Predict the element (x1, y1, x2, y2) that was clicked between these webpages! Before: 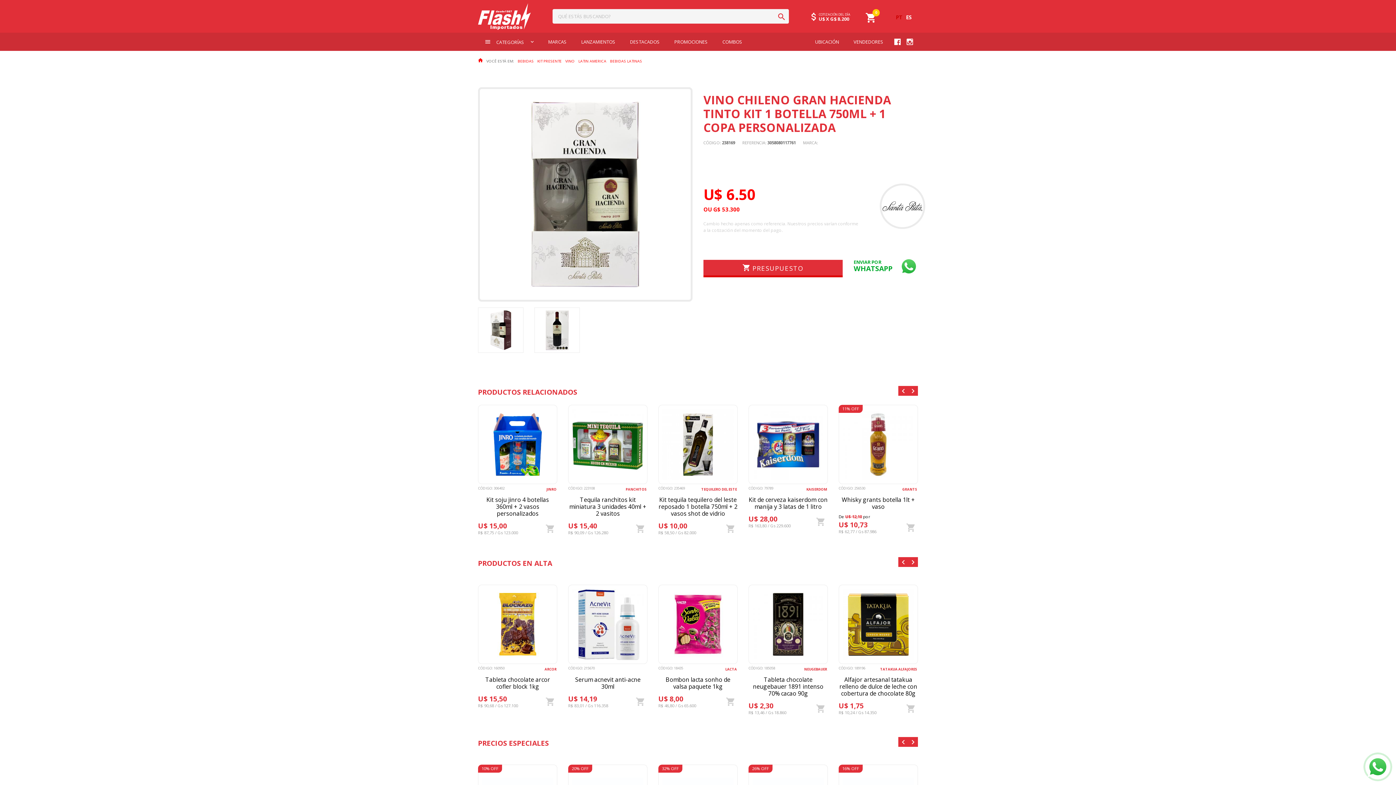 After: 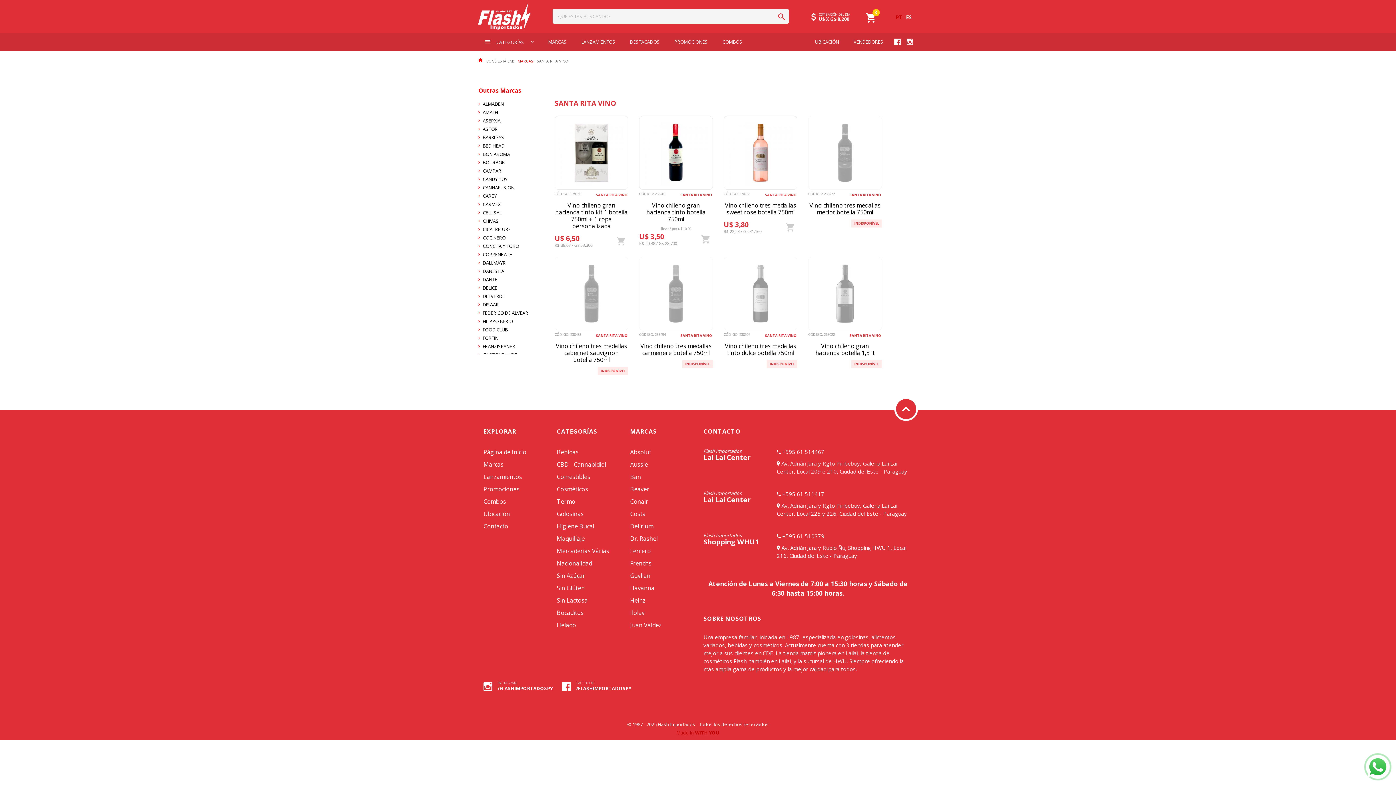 Action: bbox: (872, 194, 932, 216)